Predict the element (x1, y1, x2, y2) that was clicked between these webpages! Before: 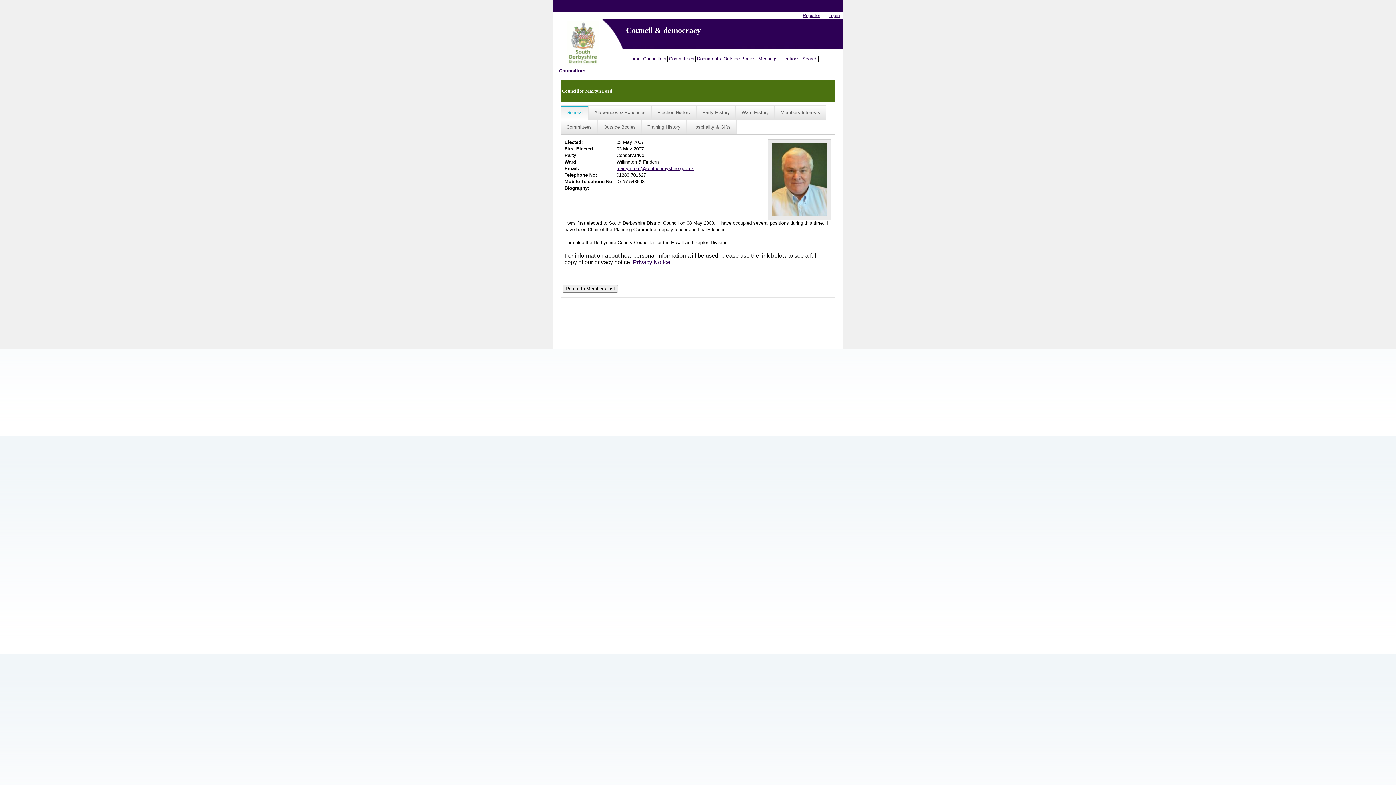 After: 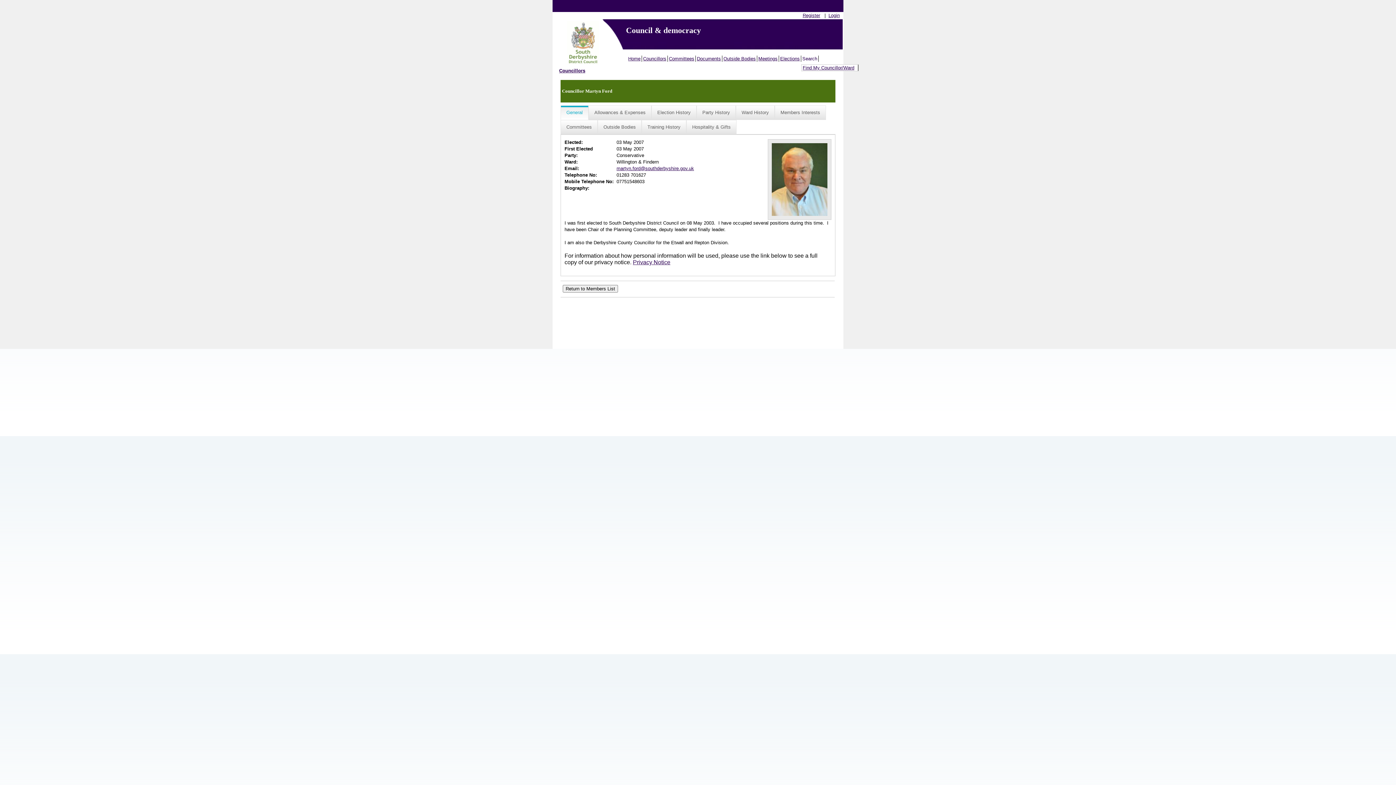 Action: label: Search bbox: (801, 55, 818, 61)